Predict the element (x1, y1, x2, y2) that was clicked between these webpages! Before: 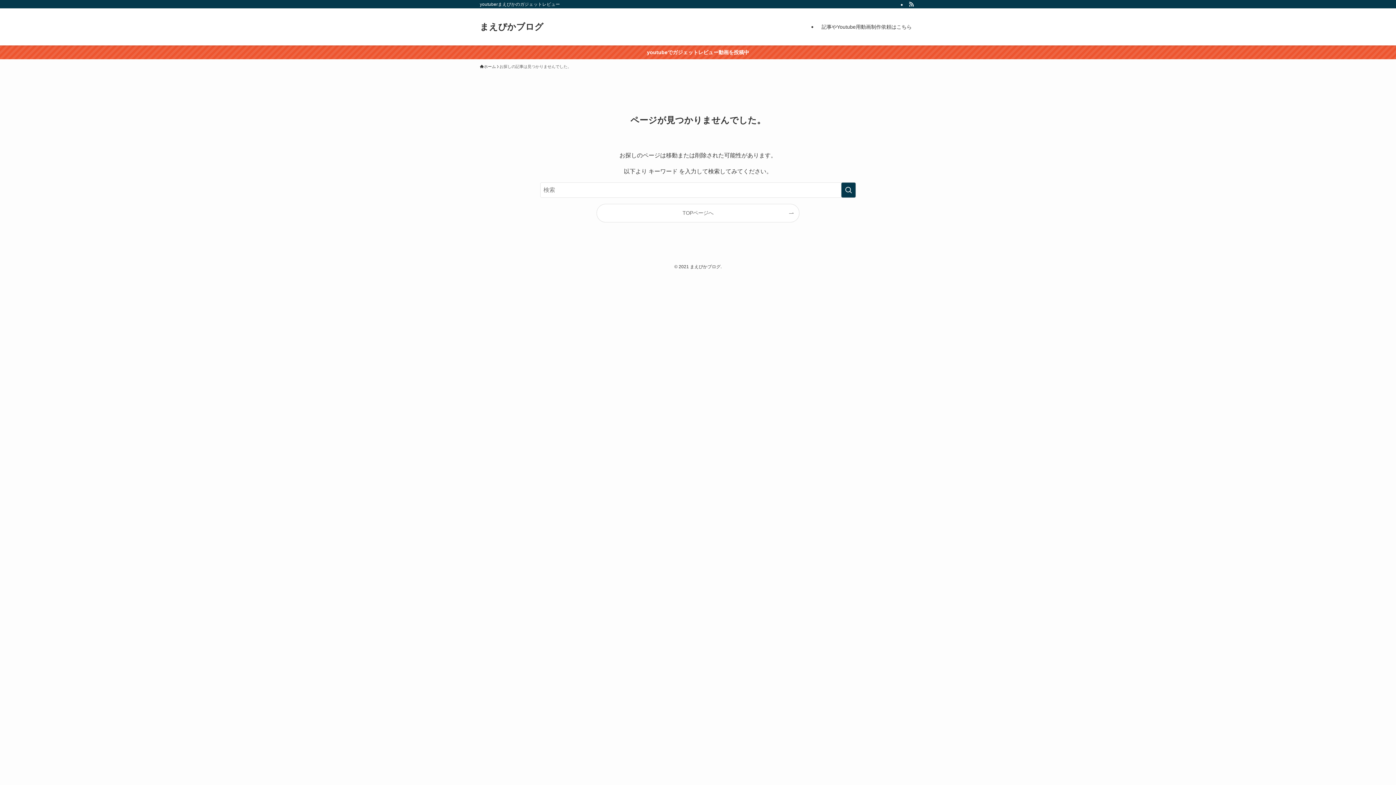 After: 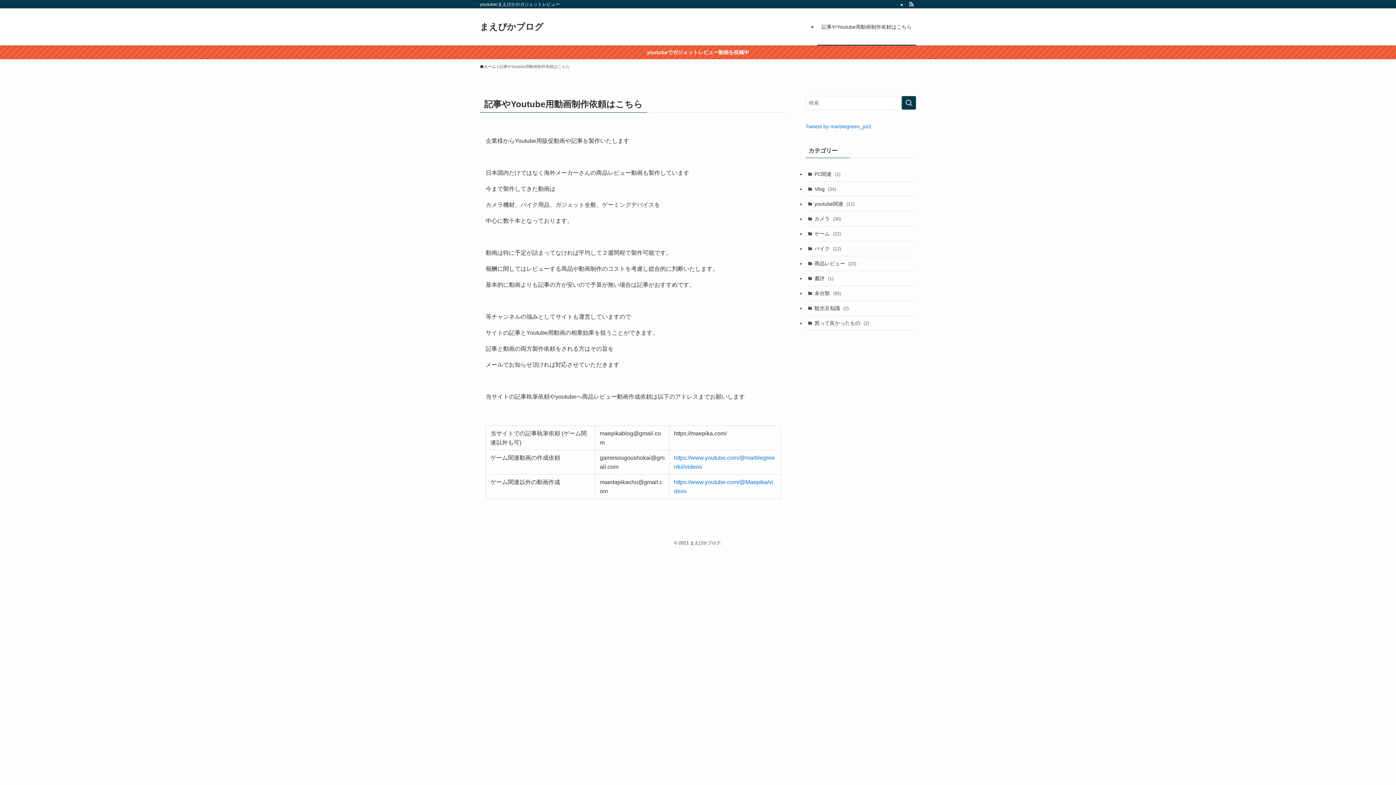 Action: label: 記事やYoutube用動画制作依頼はこちら bbox: (817, 8, 916, 45)